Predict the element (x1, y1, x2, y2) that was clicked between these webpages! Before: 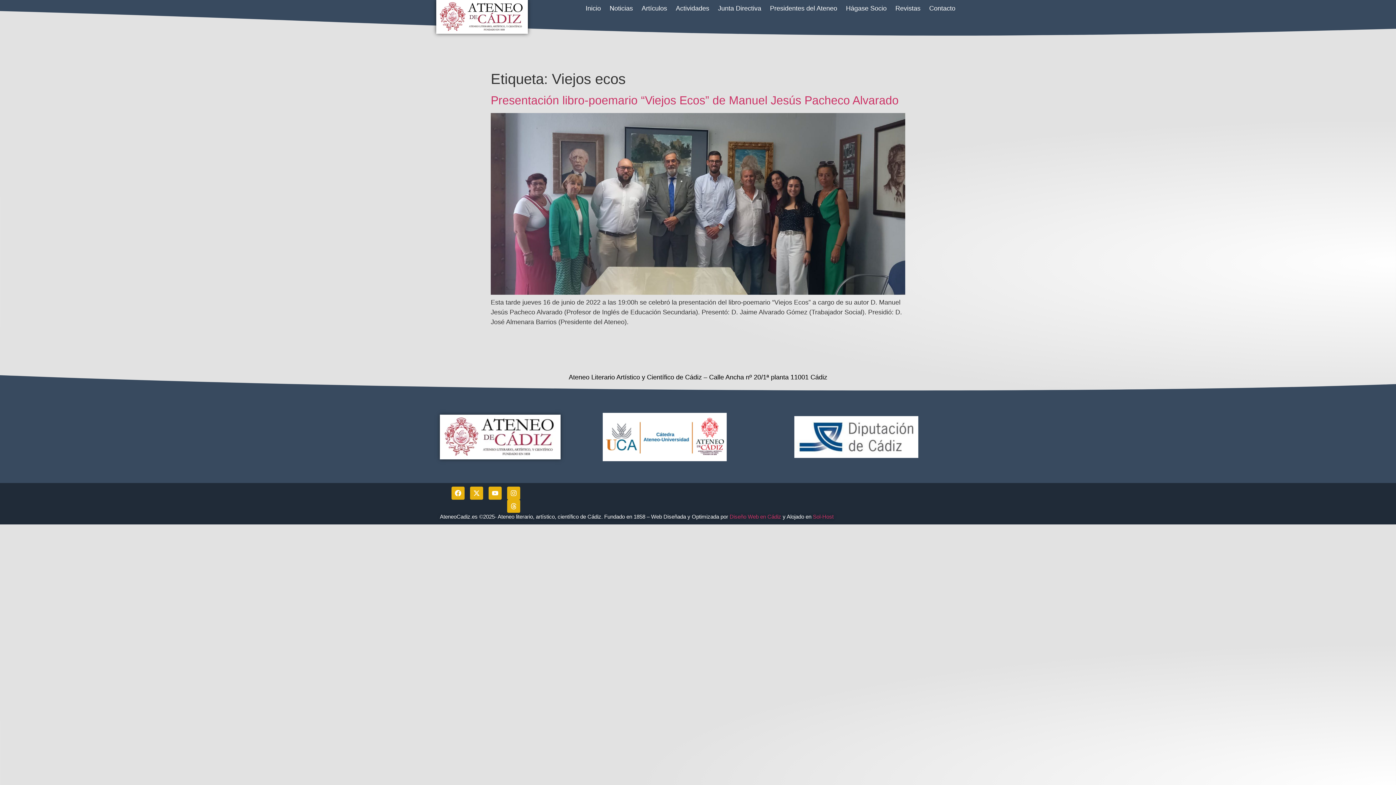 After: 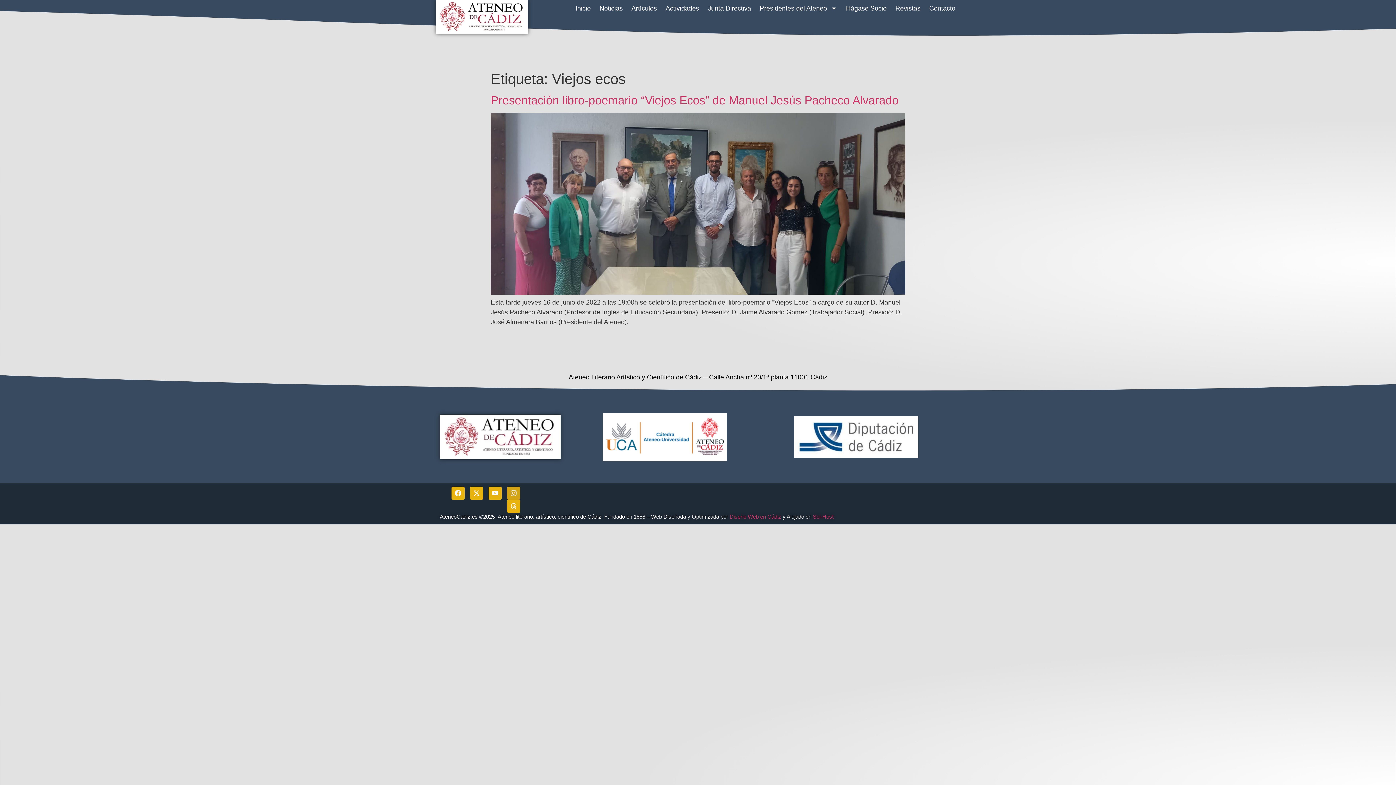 Action: bbox: (507, 486, 520, 500) label: Instagram